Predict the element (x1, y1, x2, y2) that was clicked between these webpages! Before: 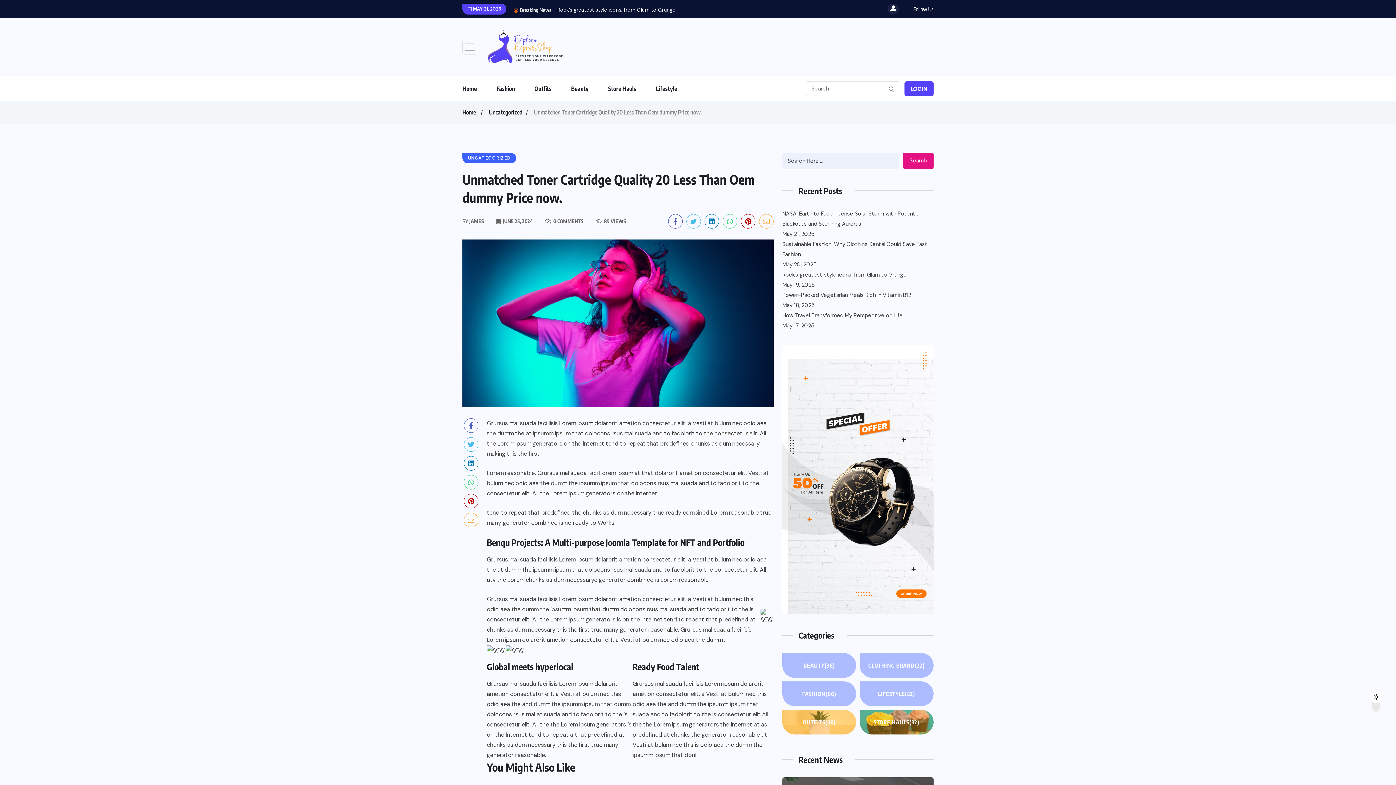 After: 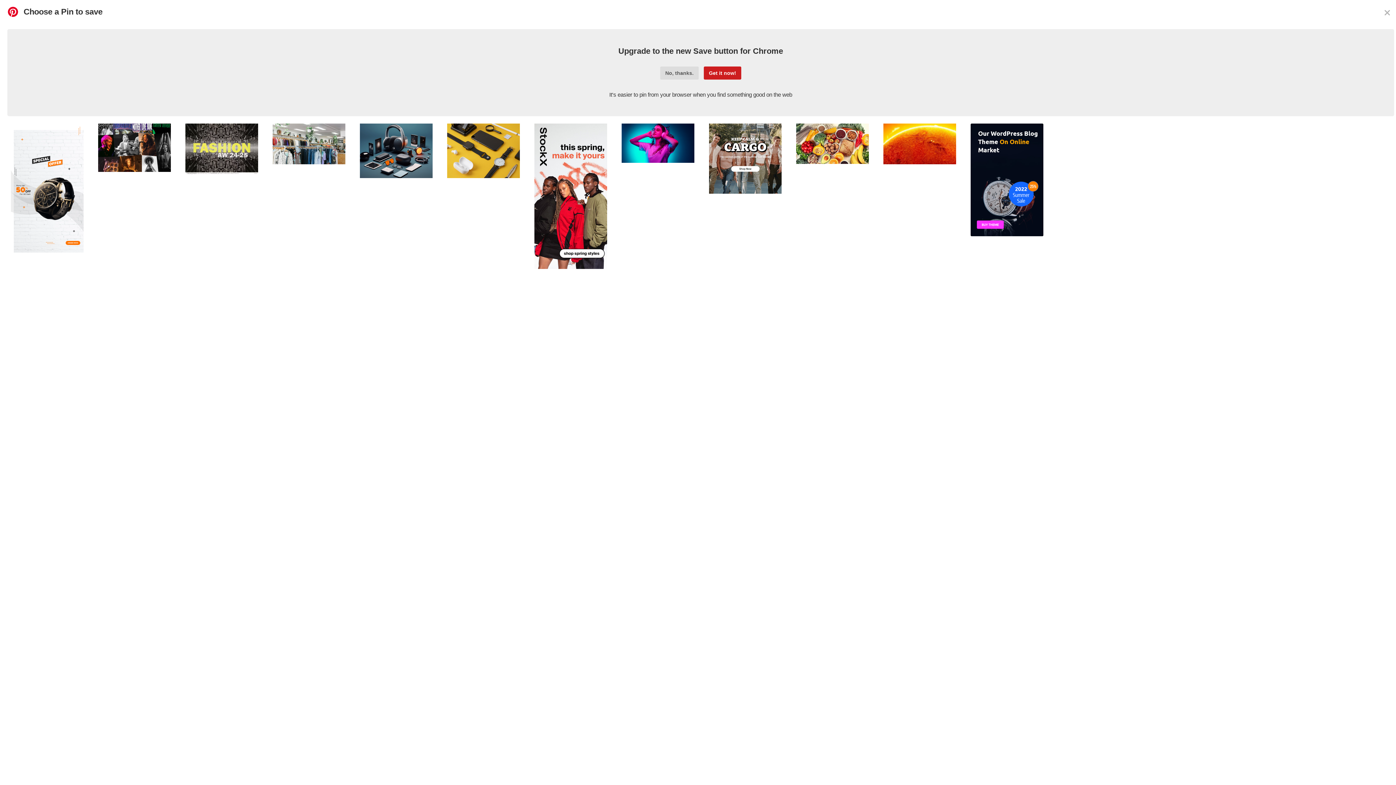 Action: bbox: (464, 494, 478, 508)